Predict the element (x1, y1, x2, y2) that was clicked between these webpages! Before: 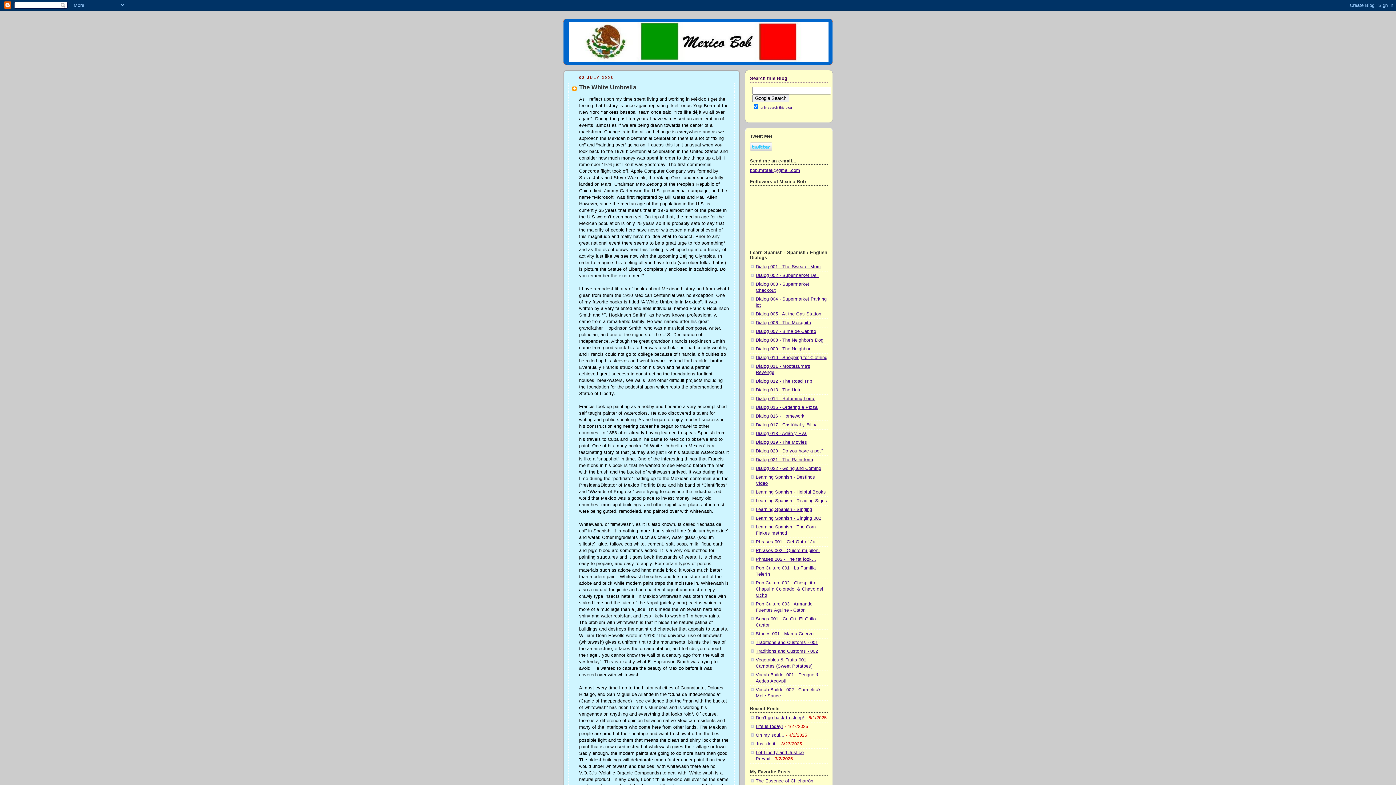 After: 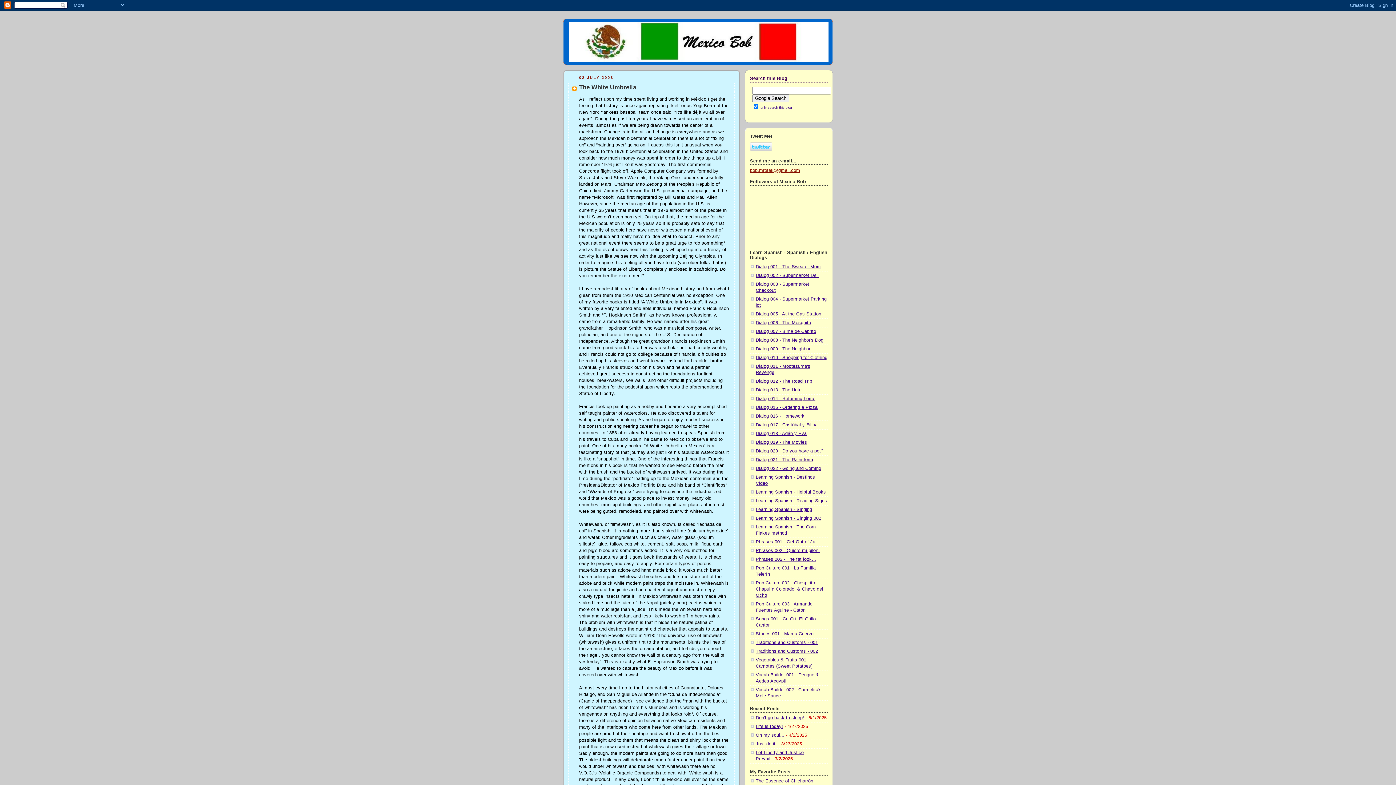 Action: bbox: (750, 167, 800, 172) label: bob.mrotek@gmail.com